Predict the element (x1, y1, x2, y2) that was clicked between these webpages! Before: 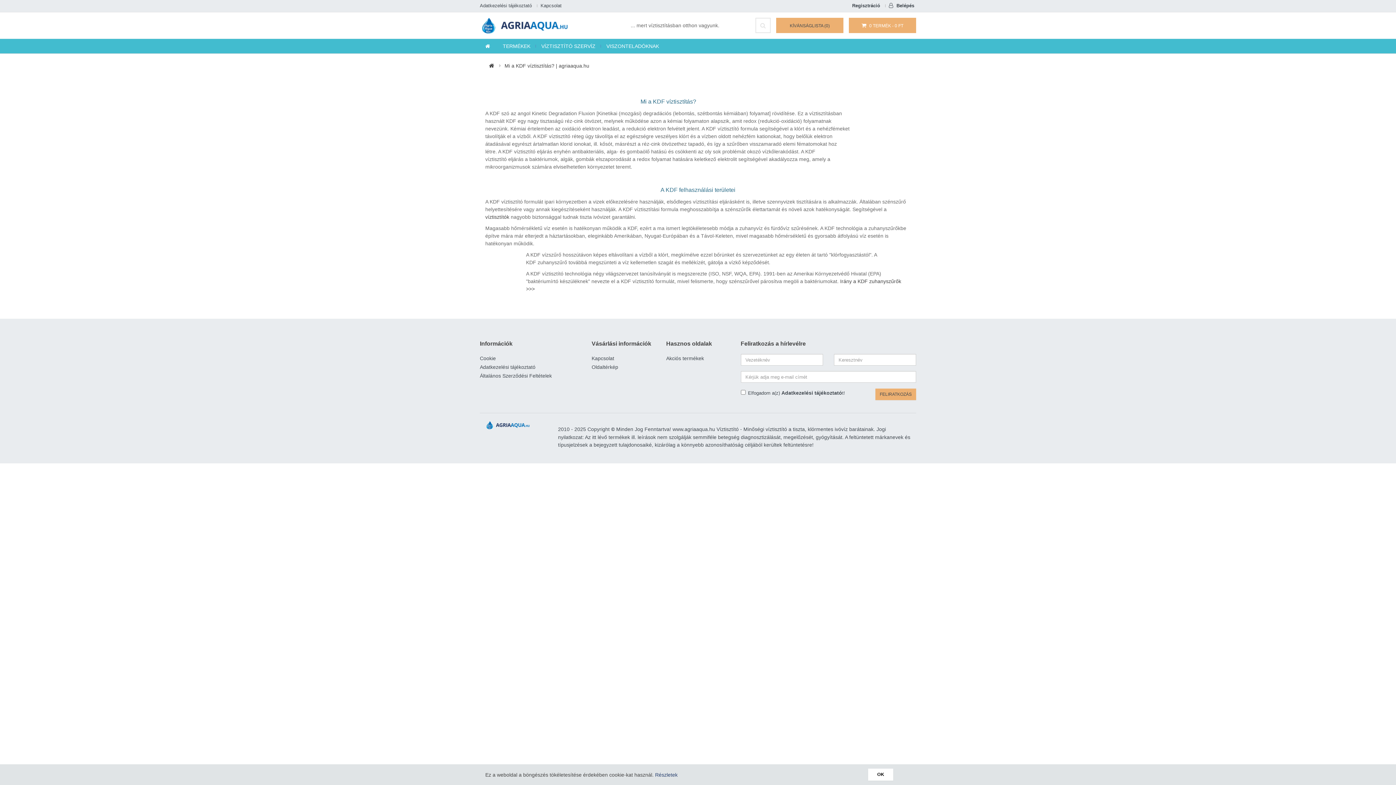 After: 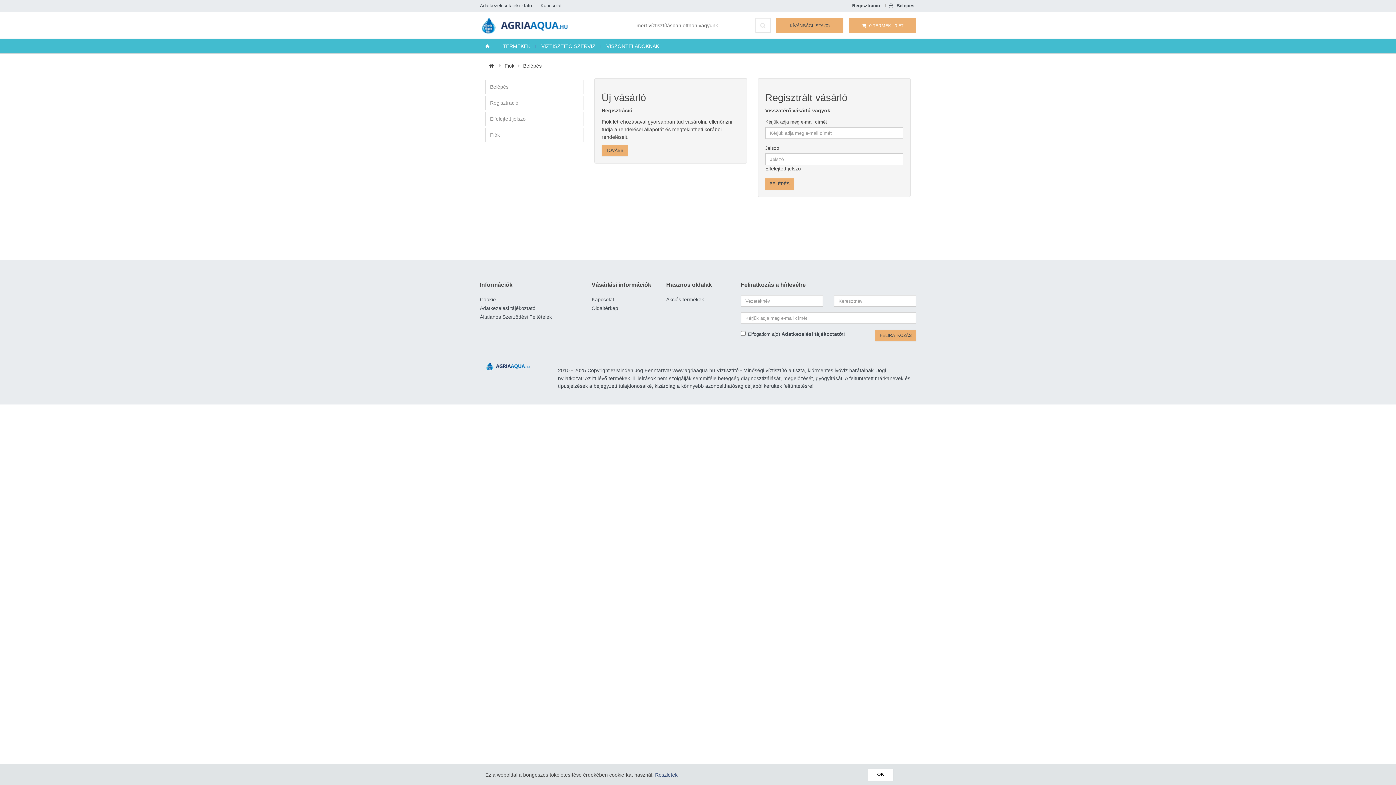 Action: label: KÍVÁNSÁGLISTA (0) bbox: (776, 17, 843, 33)